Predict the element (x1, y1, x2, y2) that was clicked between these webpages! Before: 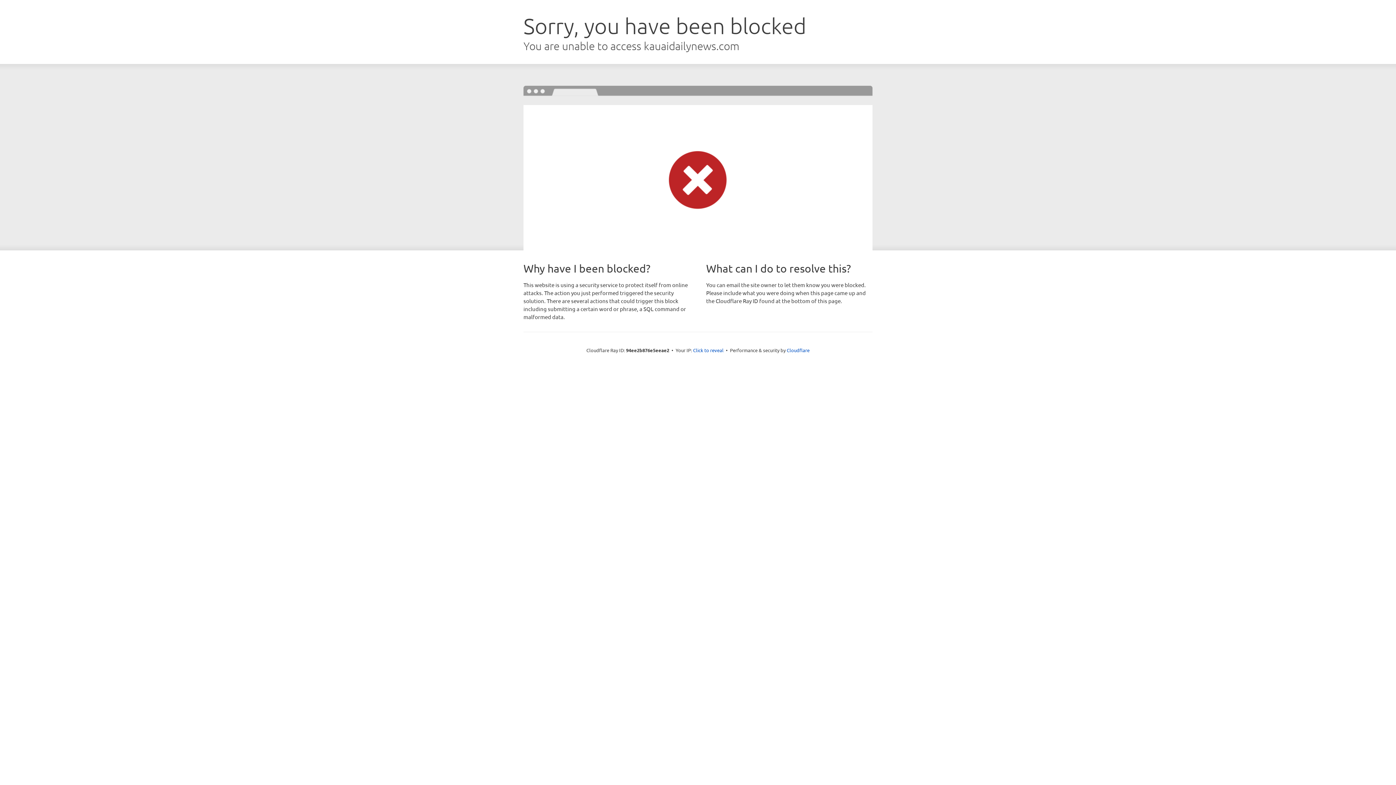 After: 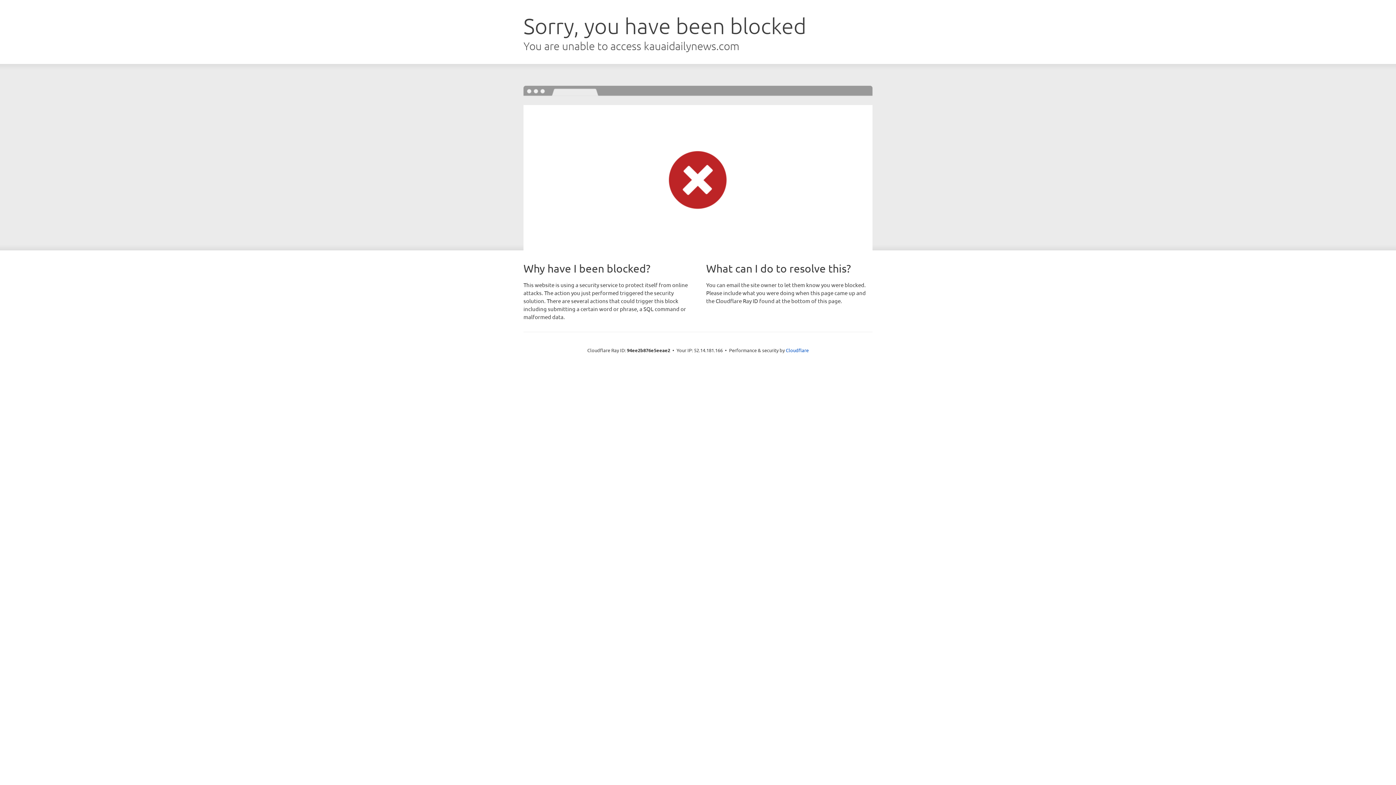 Action: bbox: (693, 346, 723, 353) label: Click to reveal